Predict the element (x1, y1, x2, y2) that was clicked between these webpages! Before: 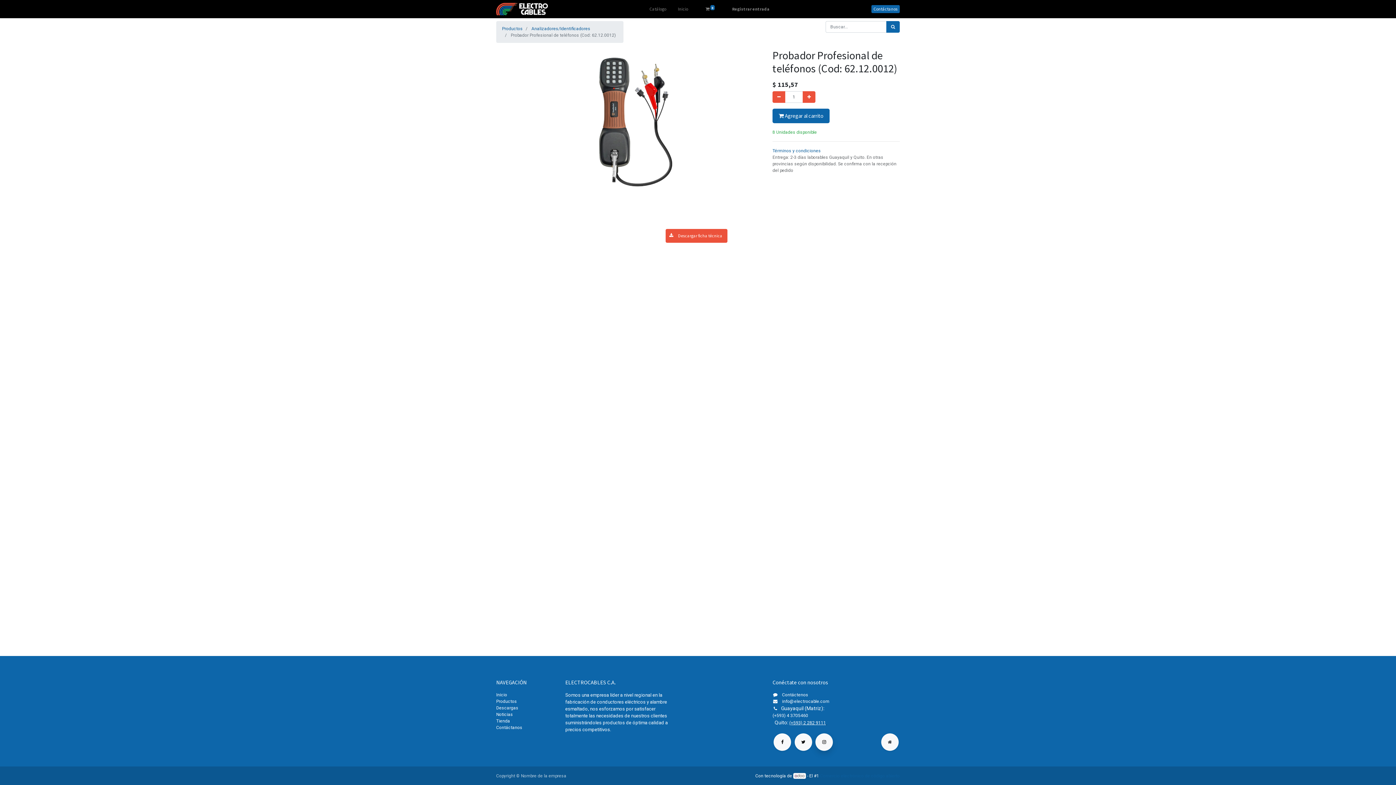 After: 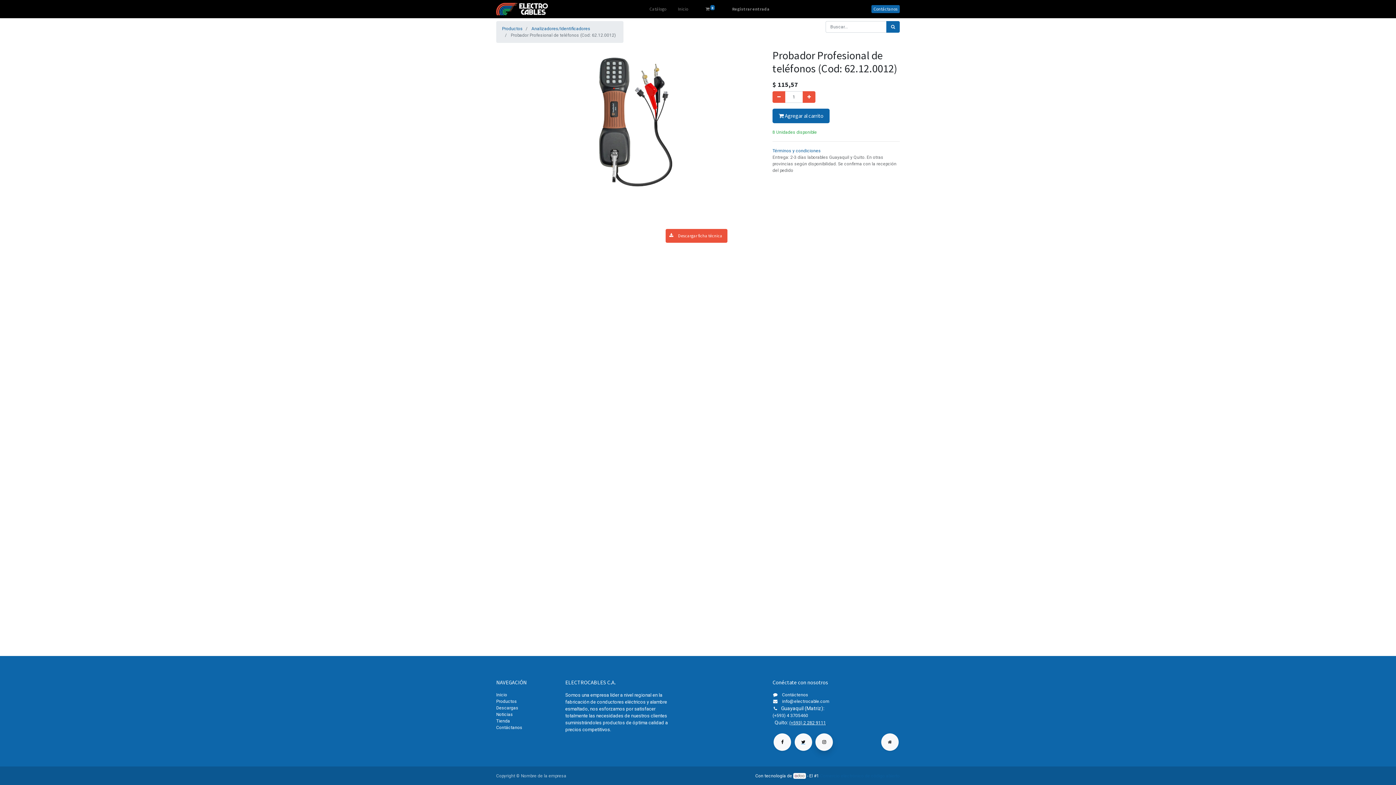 Action: bbox: (794, 733, 812, 751)